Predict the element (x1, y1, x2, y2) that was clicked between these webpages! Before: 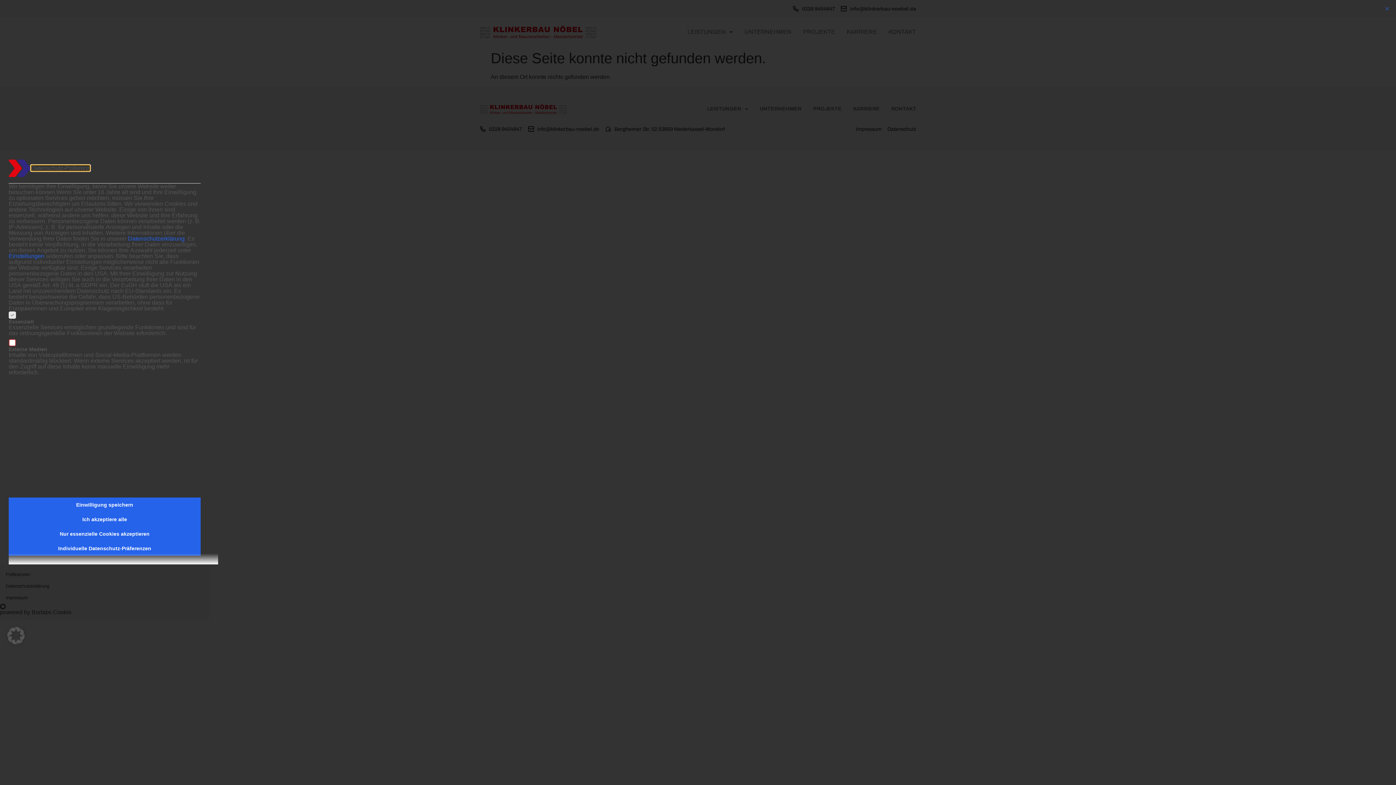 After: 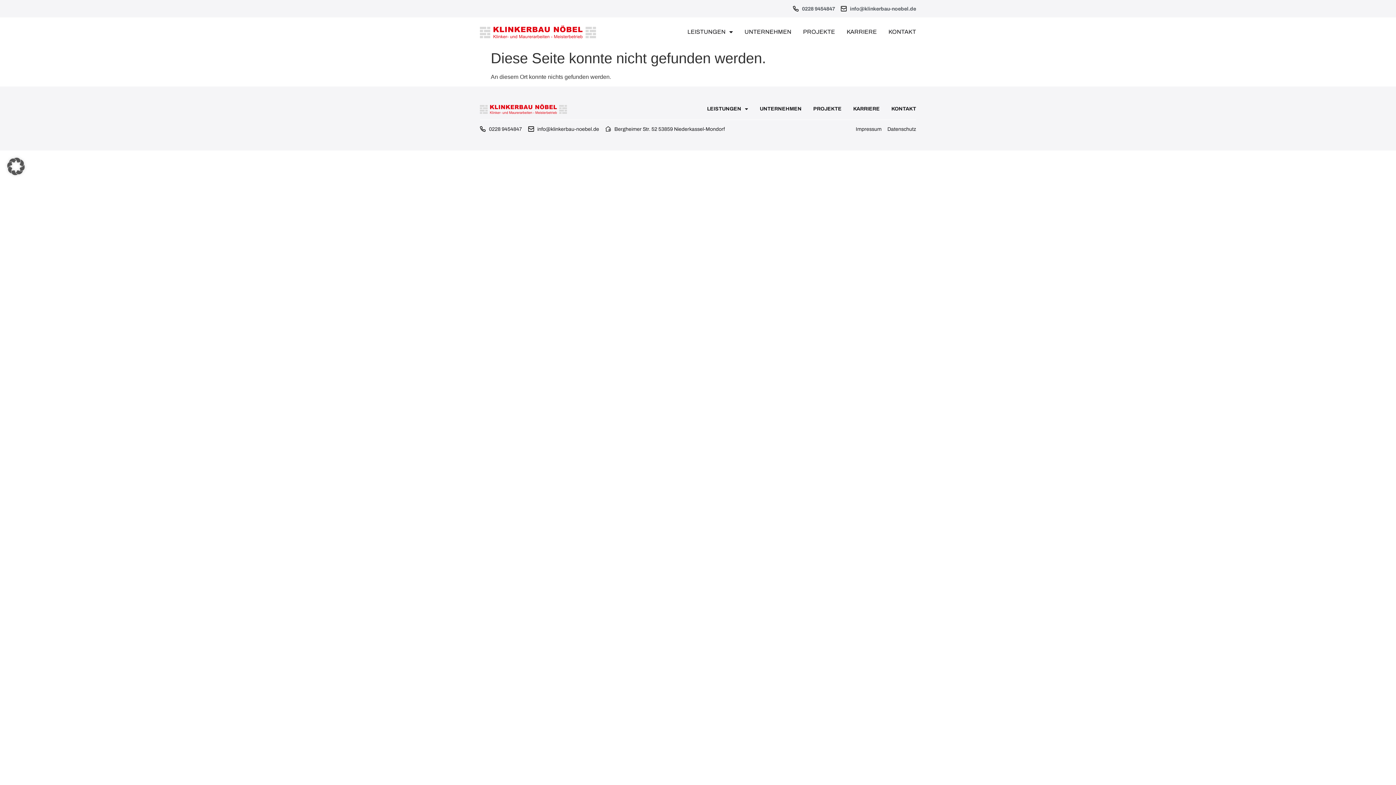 Action: label: Einwilligung speichern bbox: (8, 497, 200, 512)